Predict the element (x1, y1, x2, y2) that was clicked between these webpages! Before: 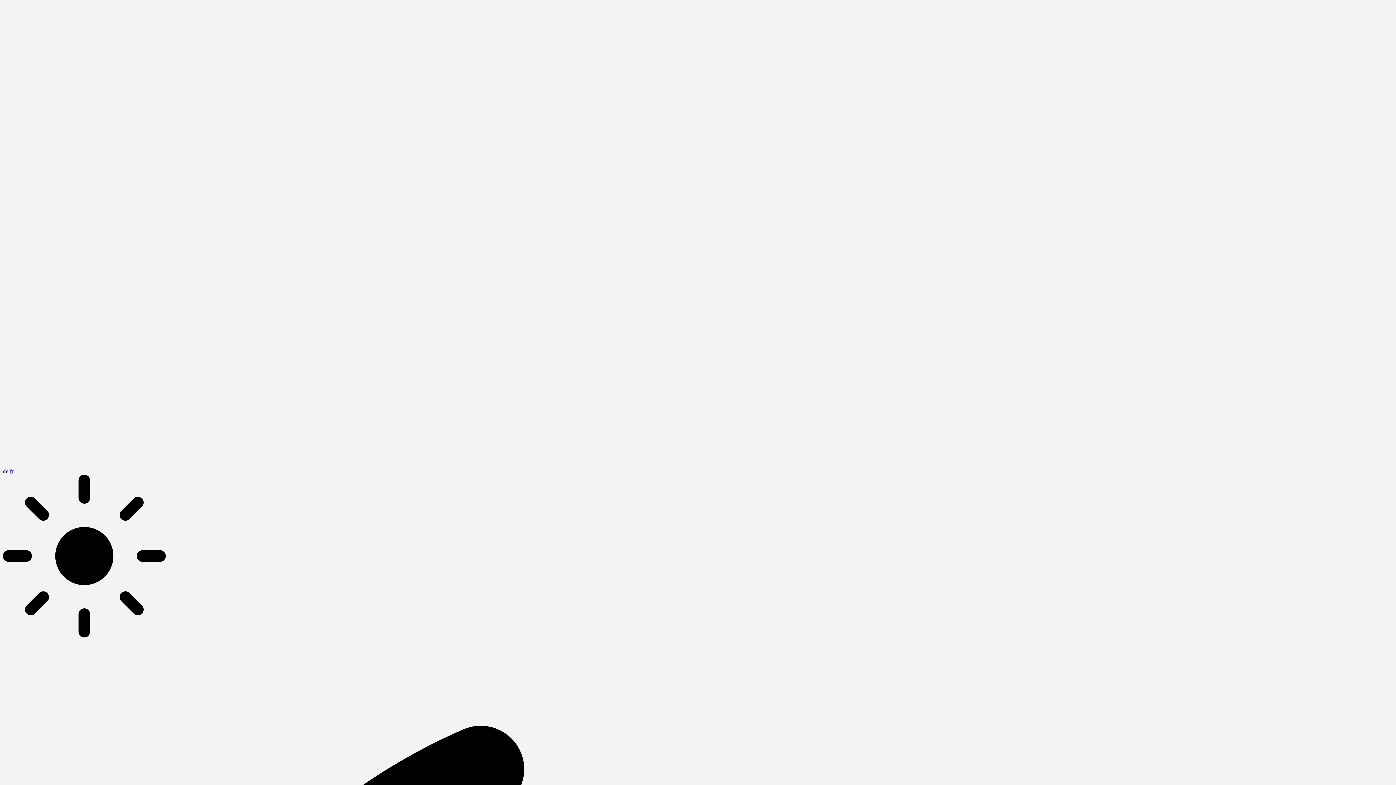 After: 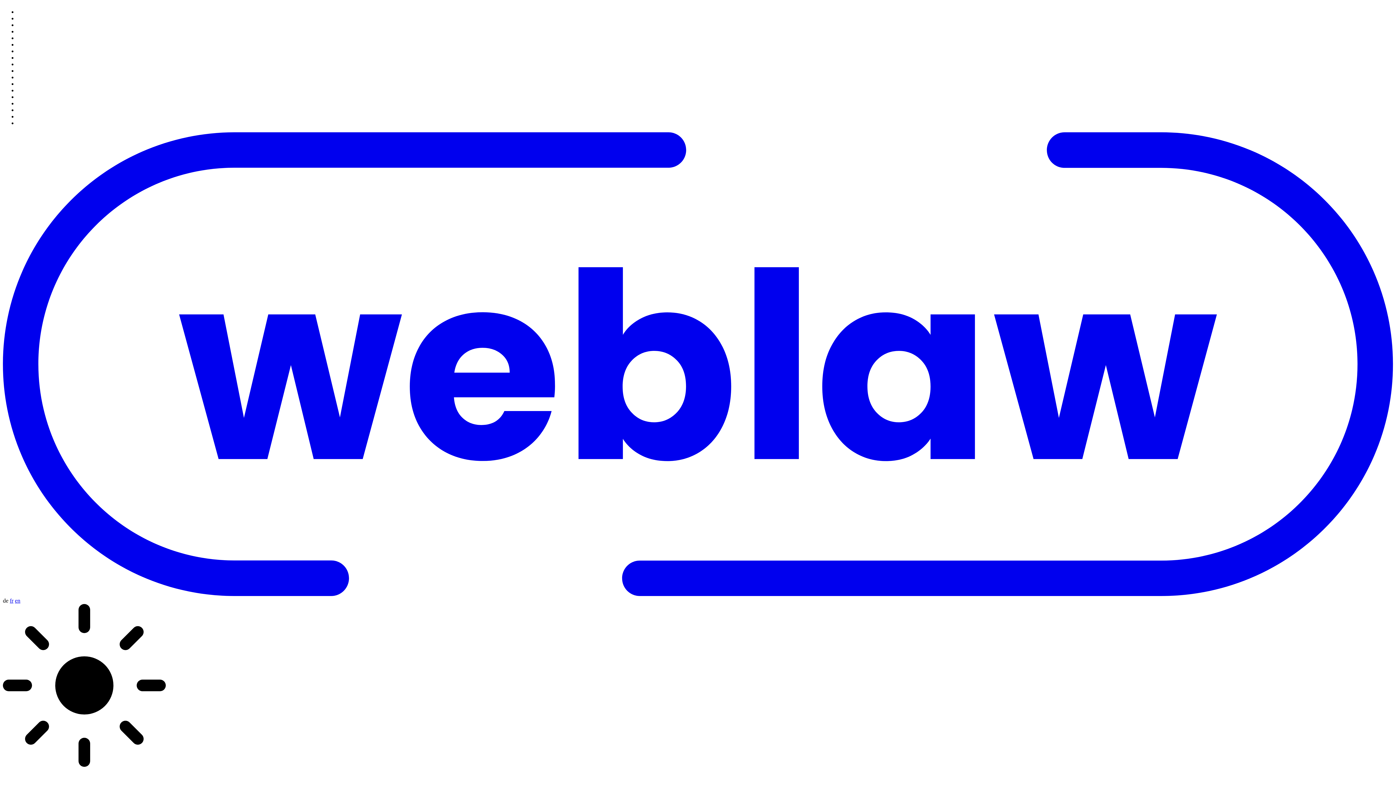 Action: bbox: (2, 461, 1393, 467)